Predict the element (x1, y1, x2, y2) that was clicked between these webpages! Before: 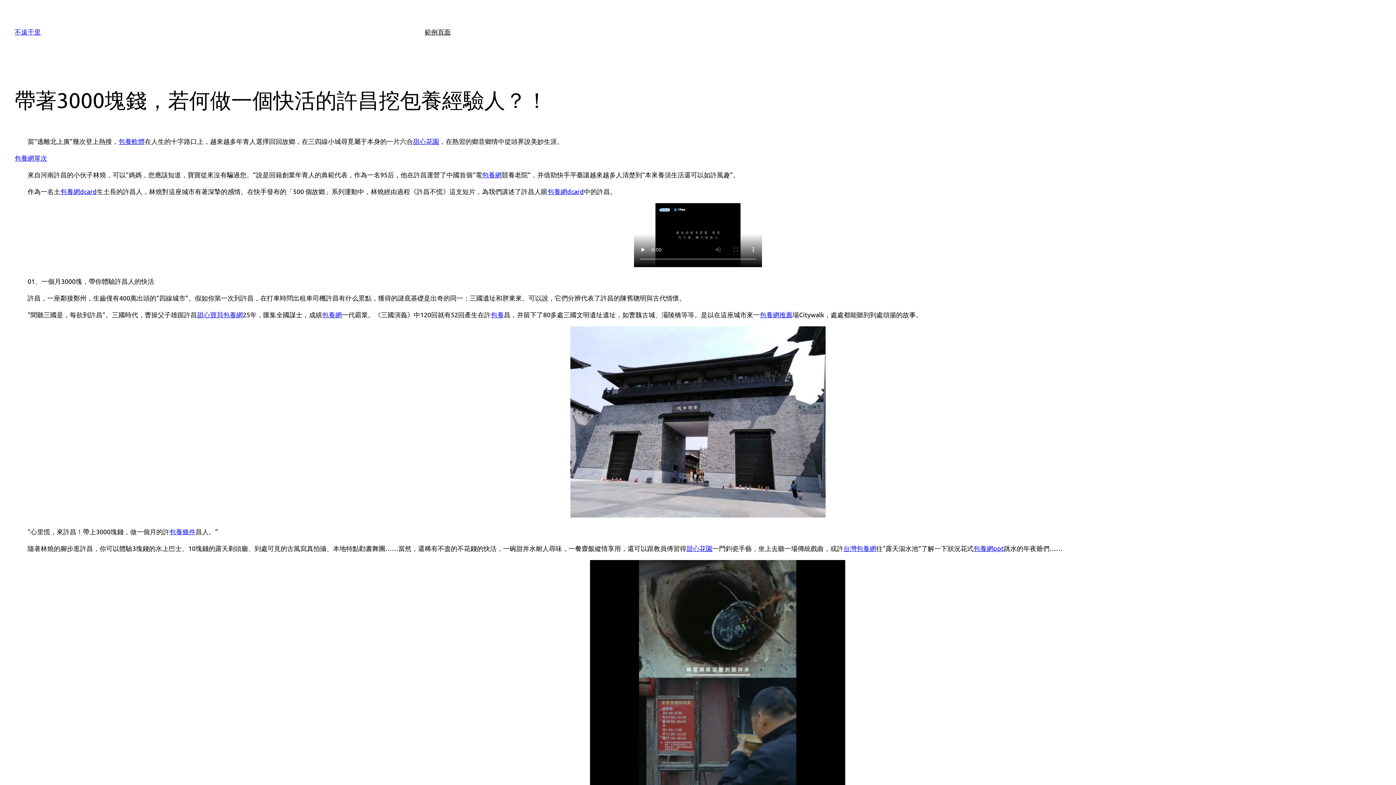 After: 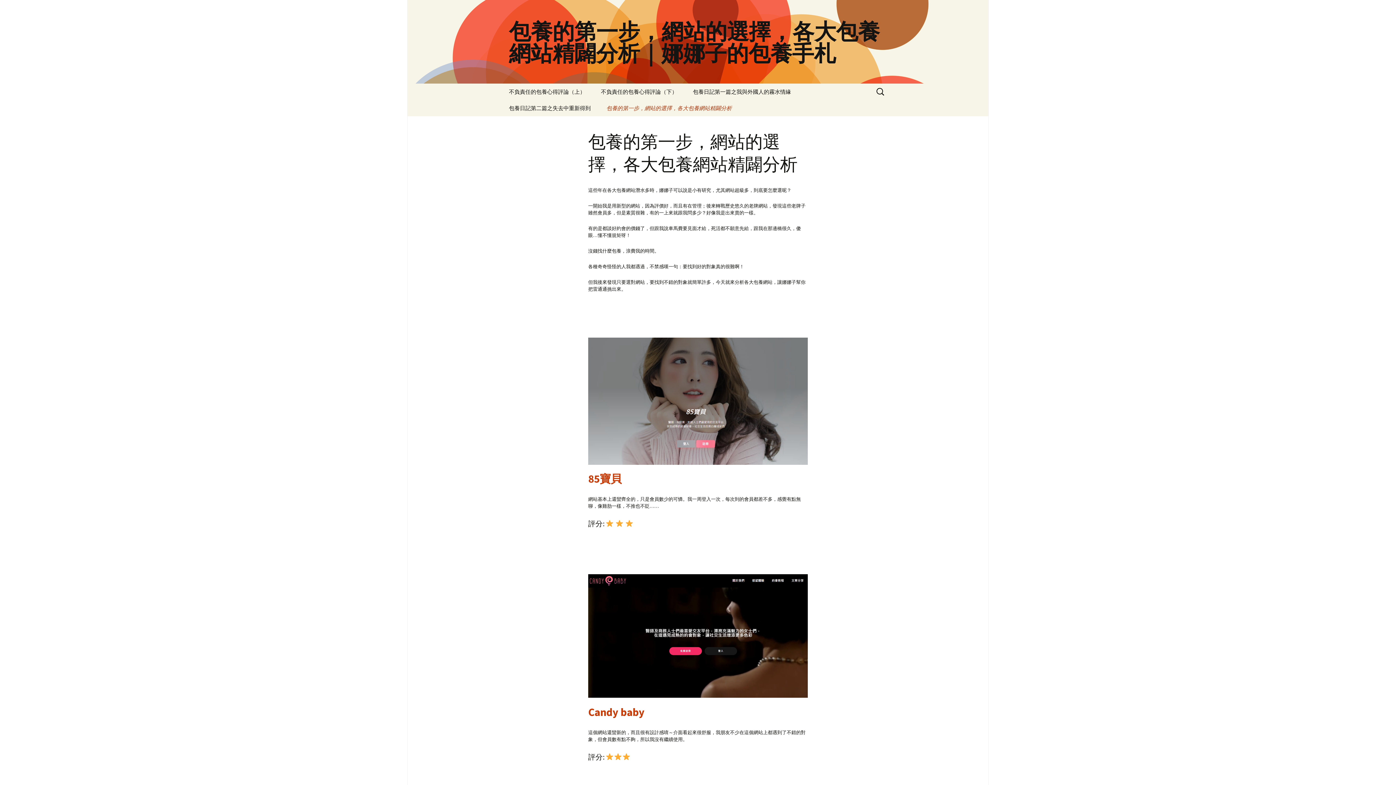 Action: bbox: (118, 137, 144, 145) label: 包養軟體